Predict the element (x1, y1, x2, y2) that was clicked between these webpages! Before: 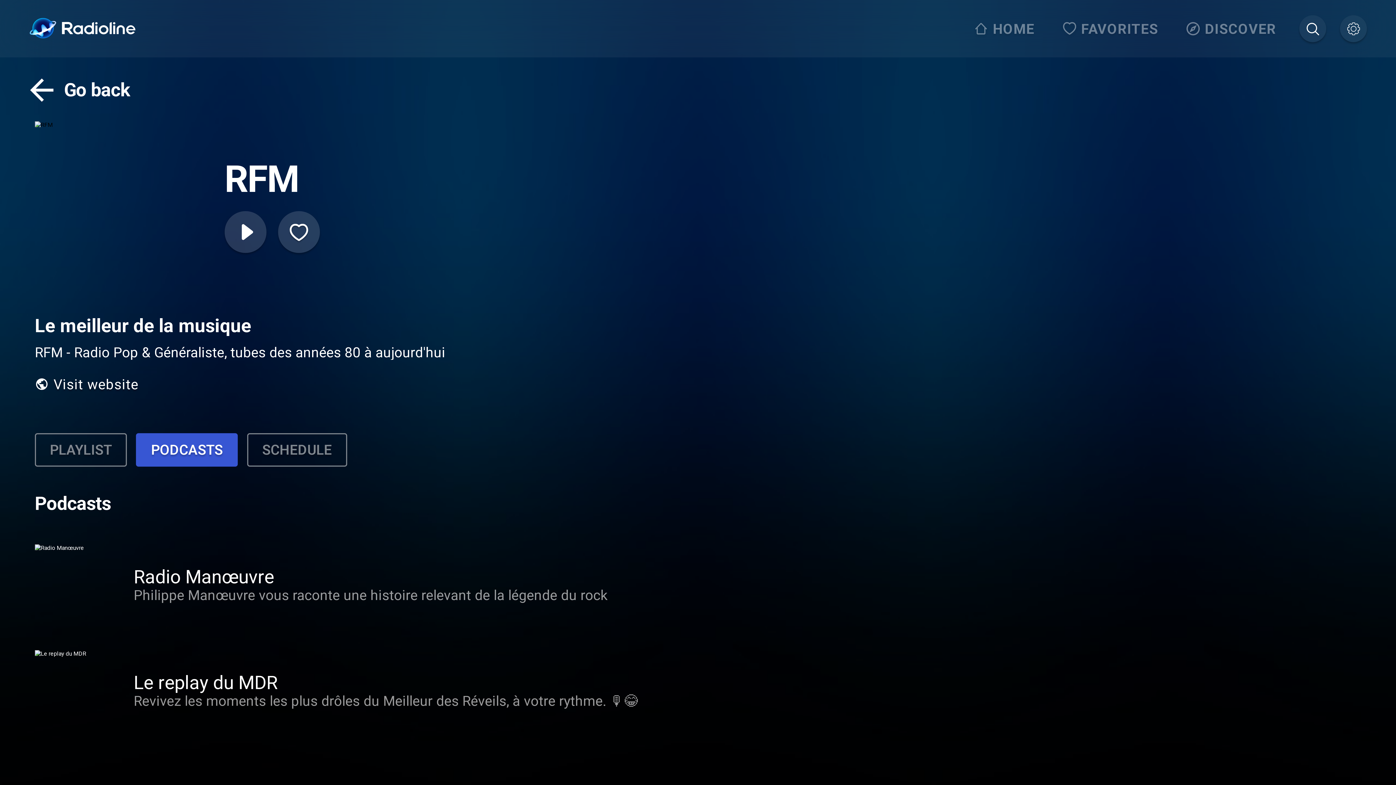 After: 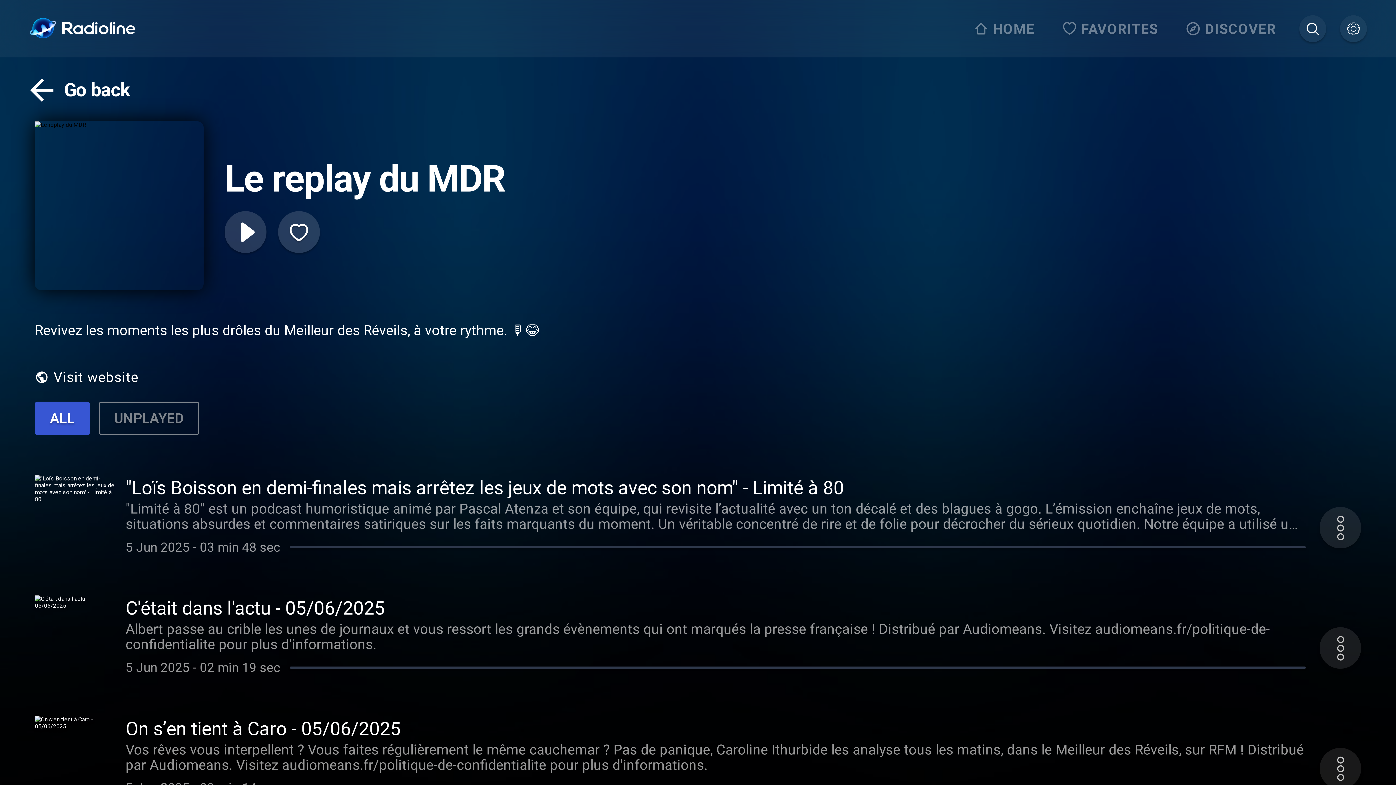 Action: label: Le replay du MDR
Revivez les moments les plus drôles du Meilleur des Réveils, à votre rythme. 🎙️😂 bbox: (22, 642, 1374, 740)